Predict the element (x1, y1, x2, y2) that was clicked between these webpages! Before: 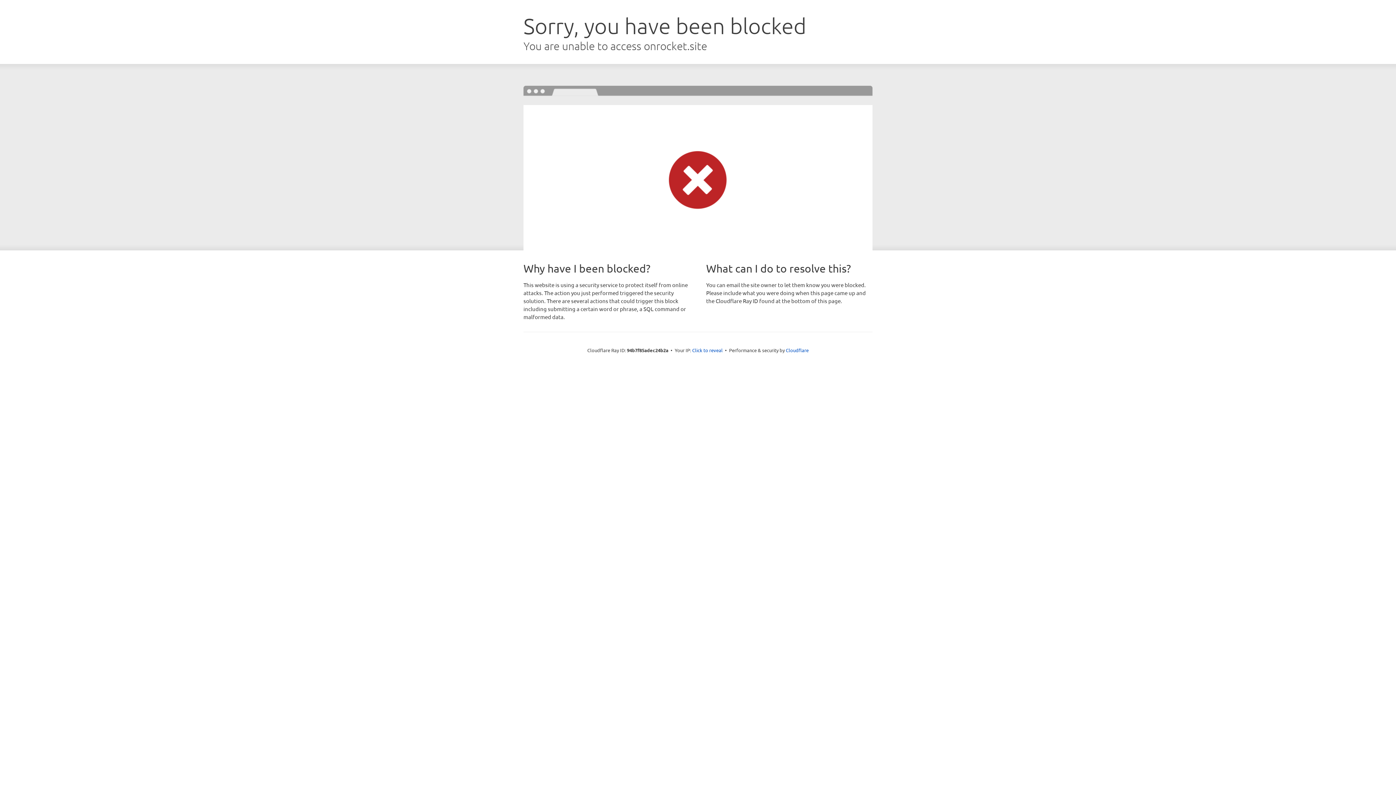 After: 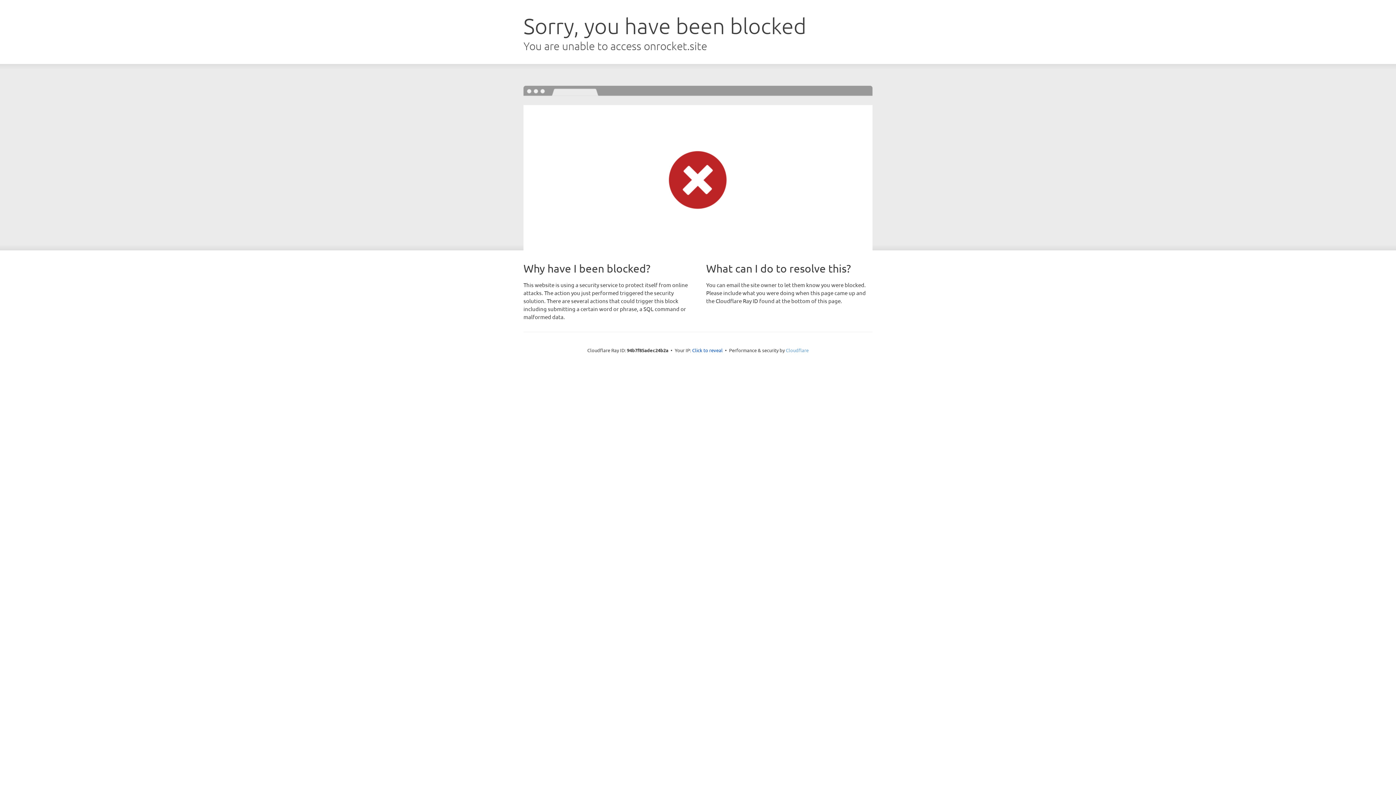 Action: bbox: (786, 347, 808, 353) label: Cloudflare